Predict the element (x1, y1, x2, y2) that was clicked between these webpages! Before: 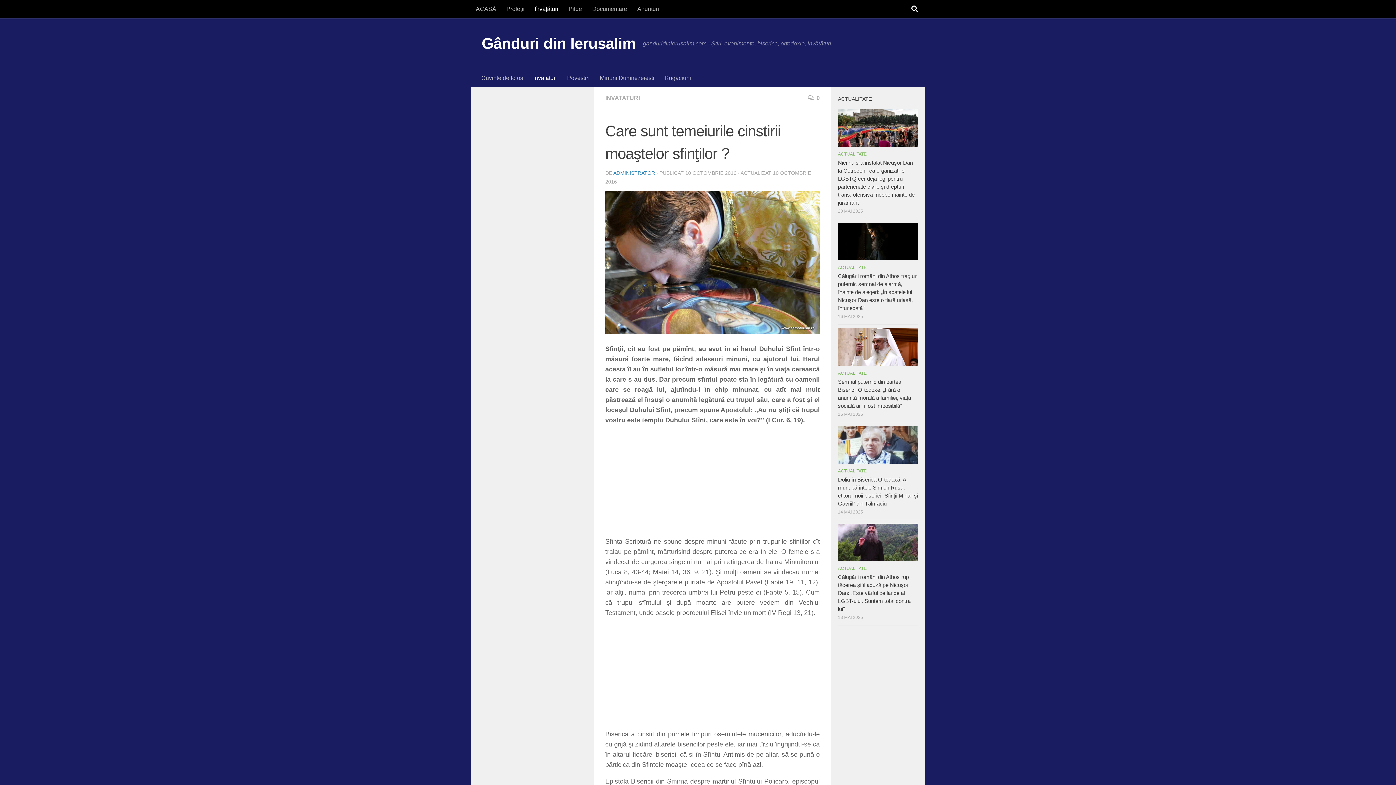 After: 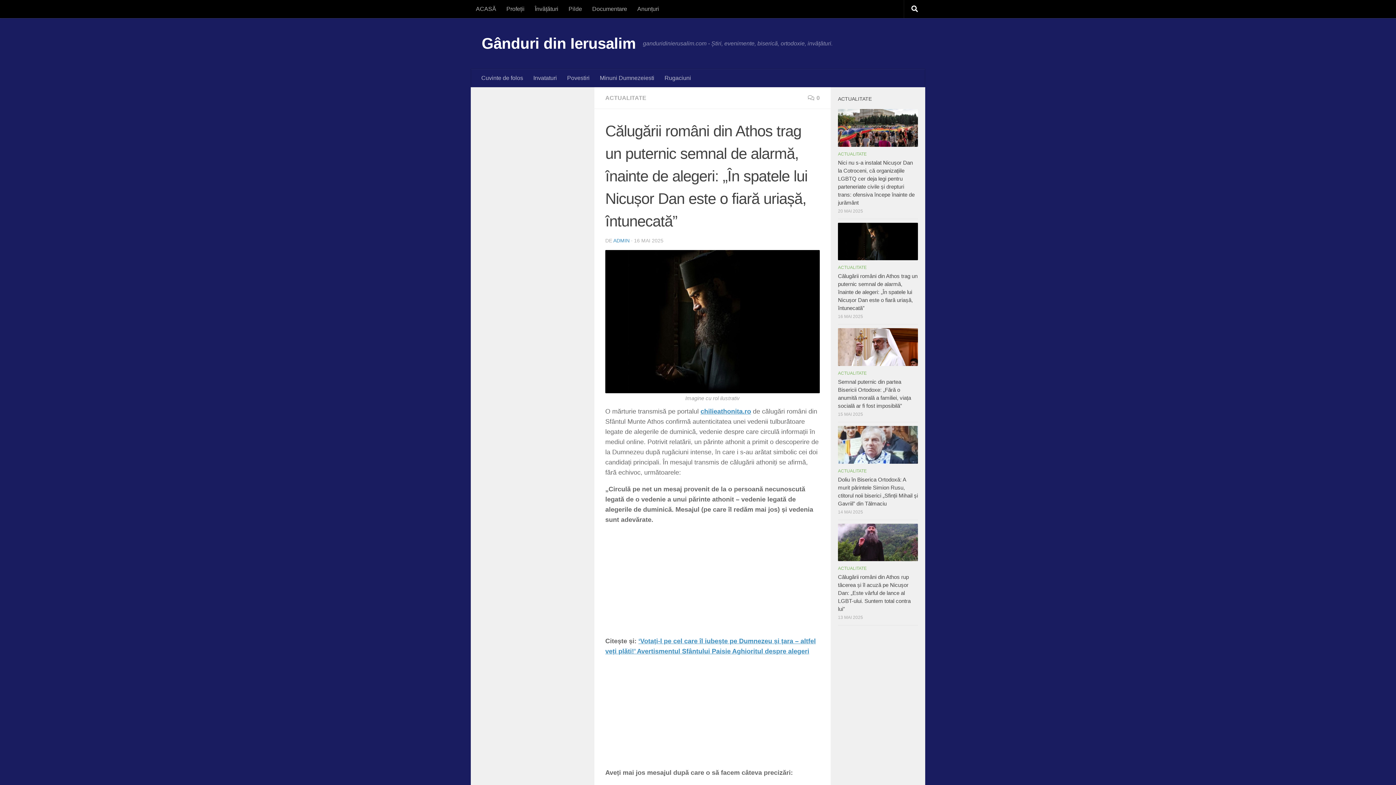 Action: bbox: (838, 222, 918, 260)